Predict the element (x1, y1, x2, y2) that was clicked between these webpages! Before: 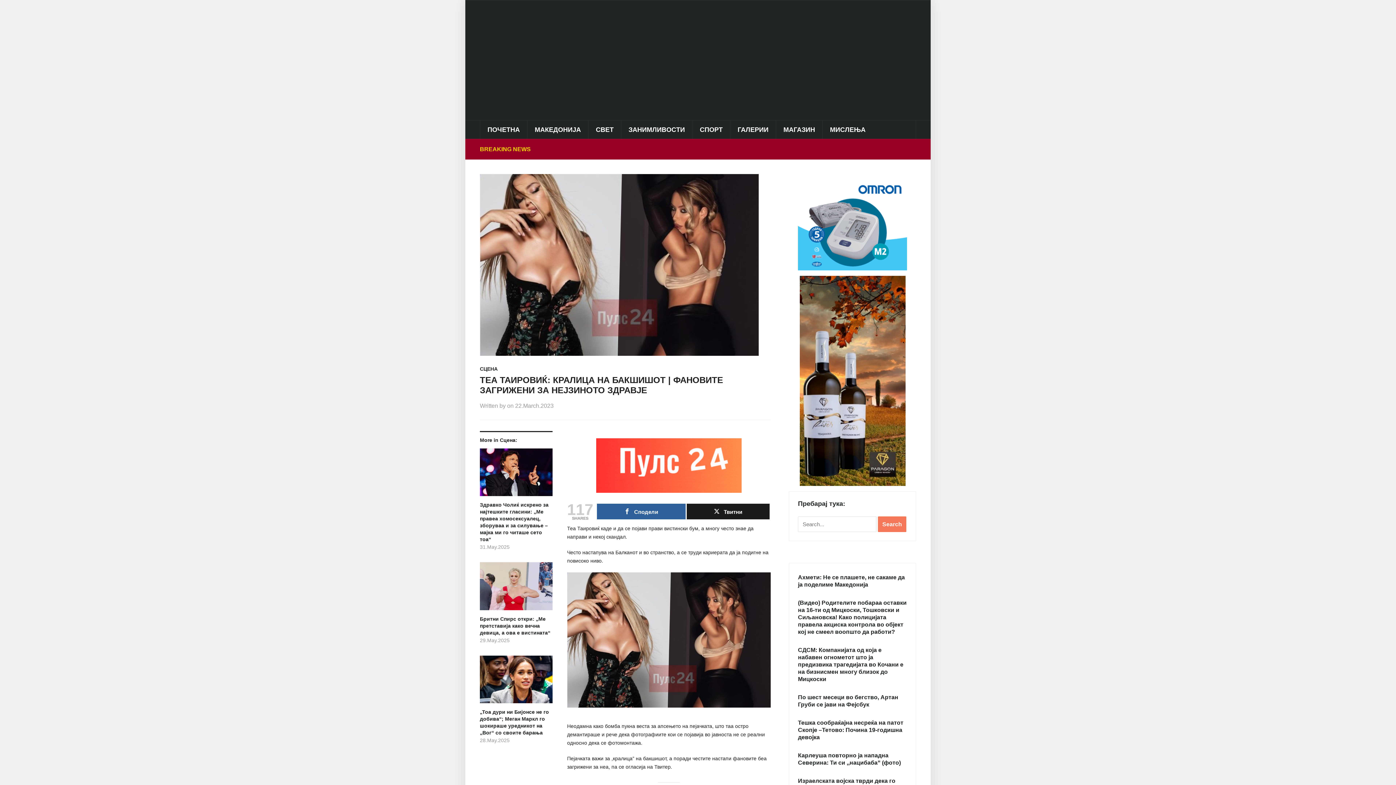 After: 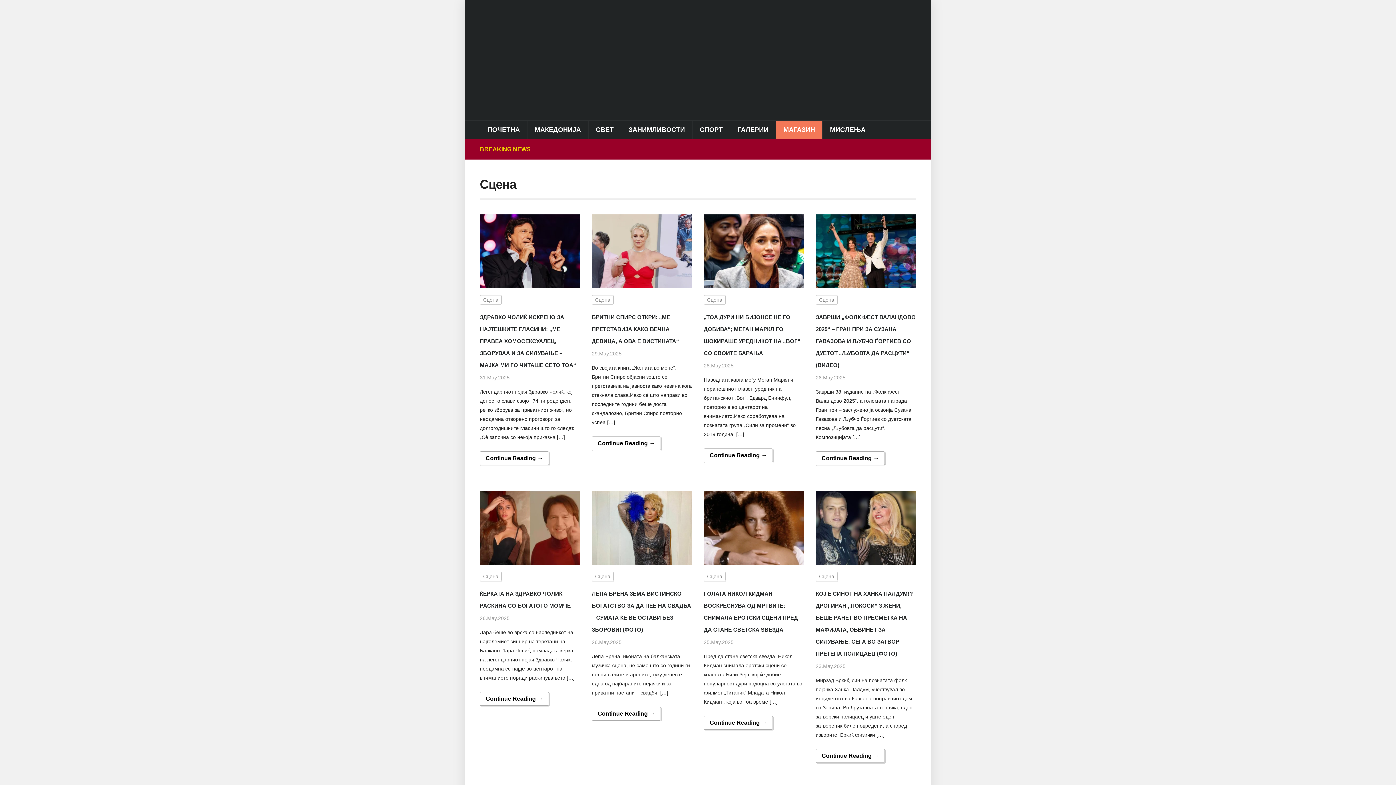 Action: label: СЦЕНА bbox: (480, 366, 497, 372)